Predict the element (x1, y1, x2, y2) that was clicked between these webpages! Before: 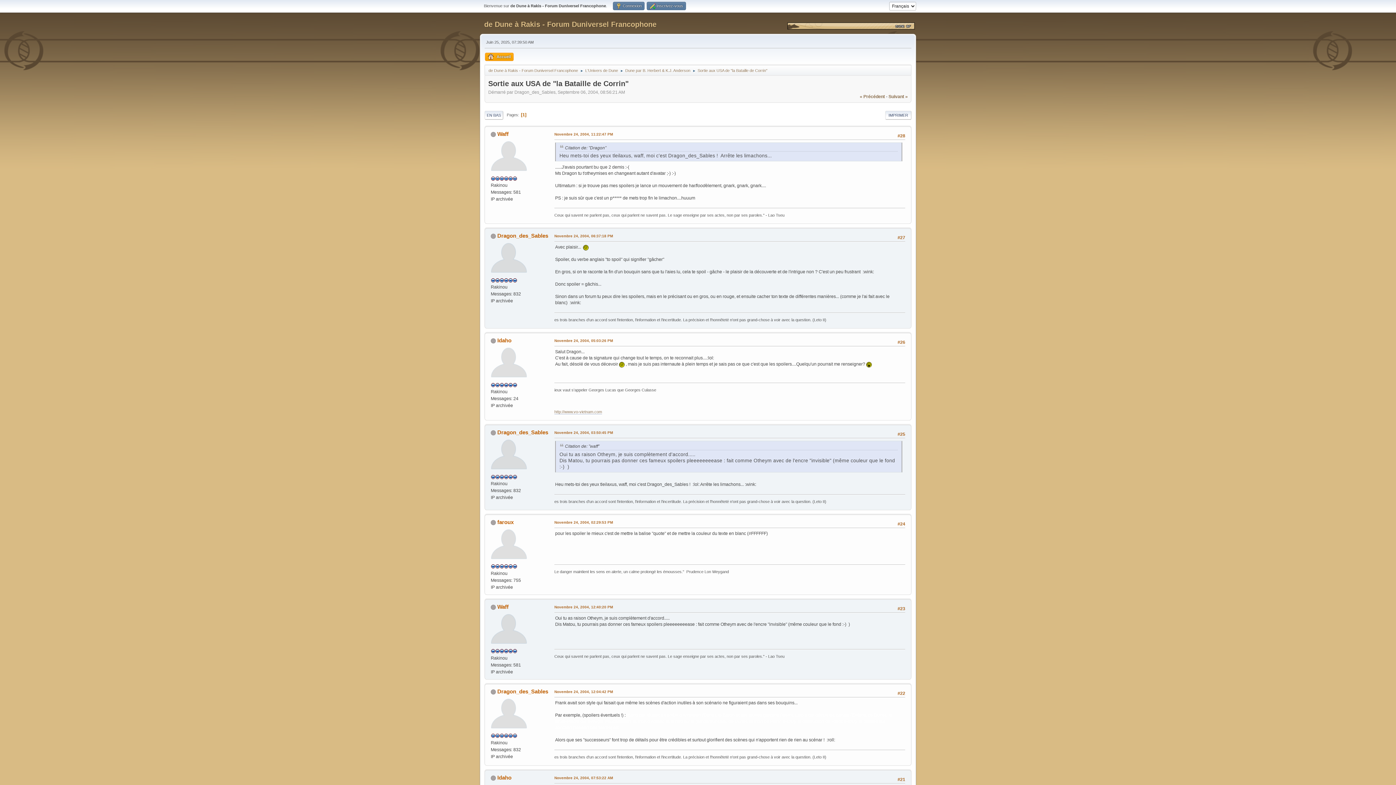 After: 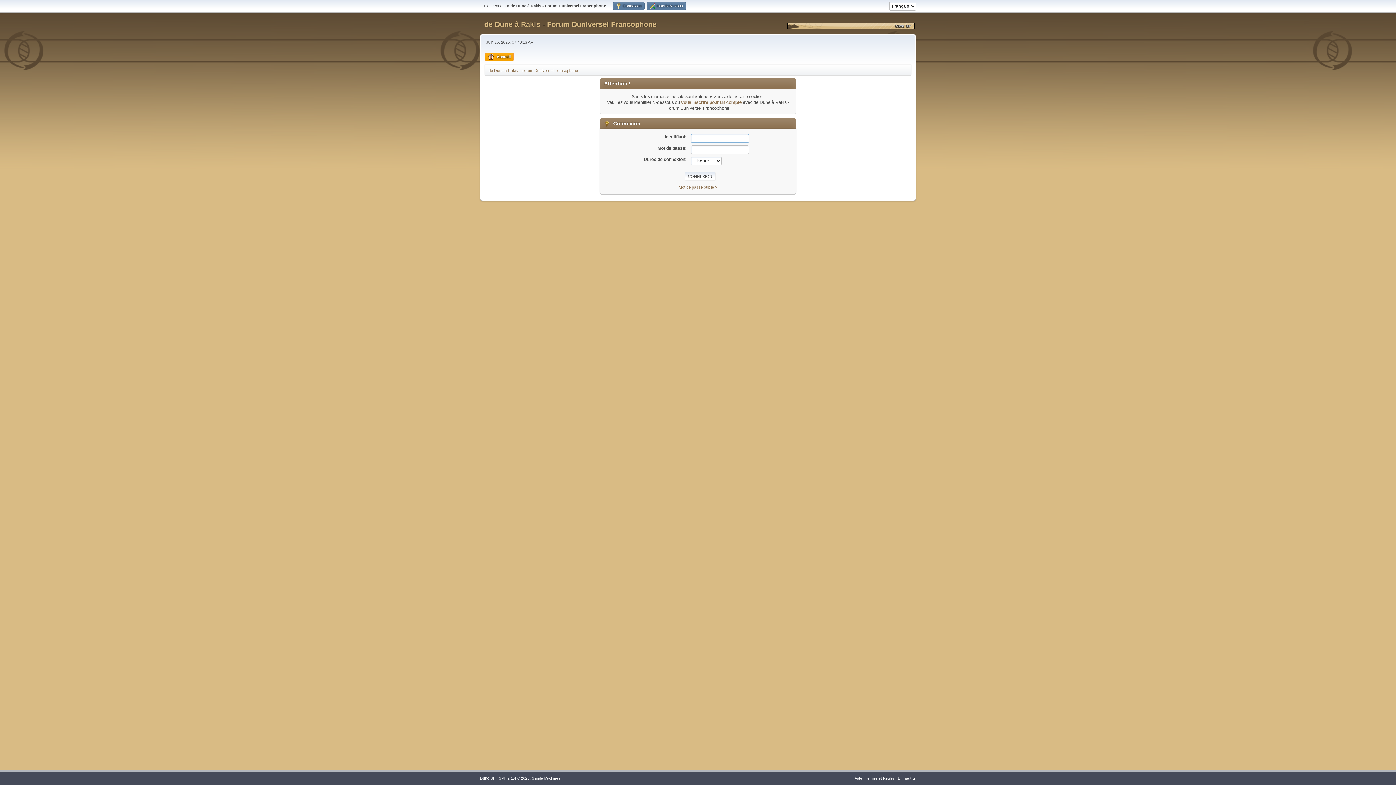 Action: label: Waff bbox: (497, 130, 508, 137)